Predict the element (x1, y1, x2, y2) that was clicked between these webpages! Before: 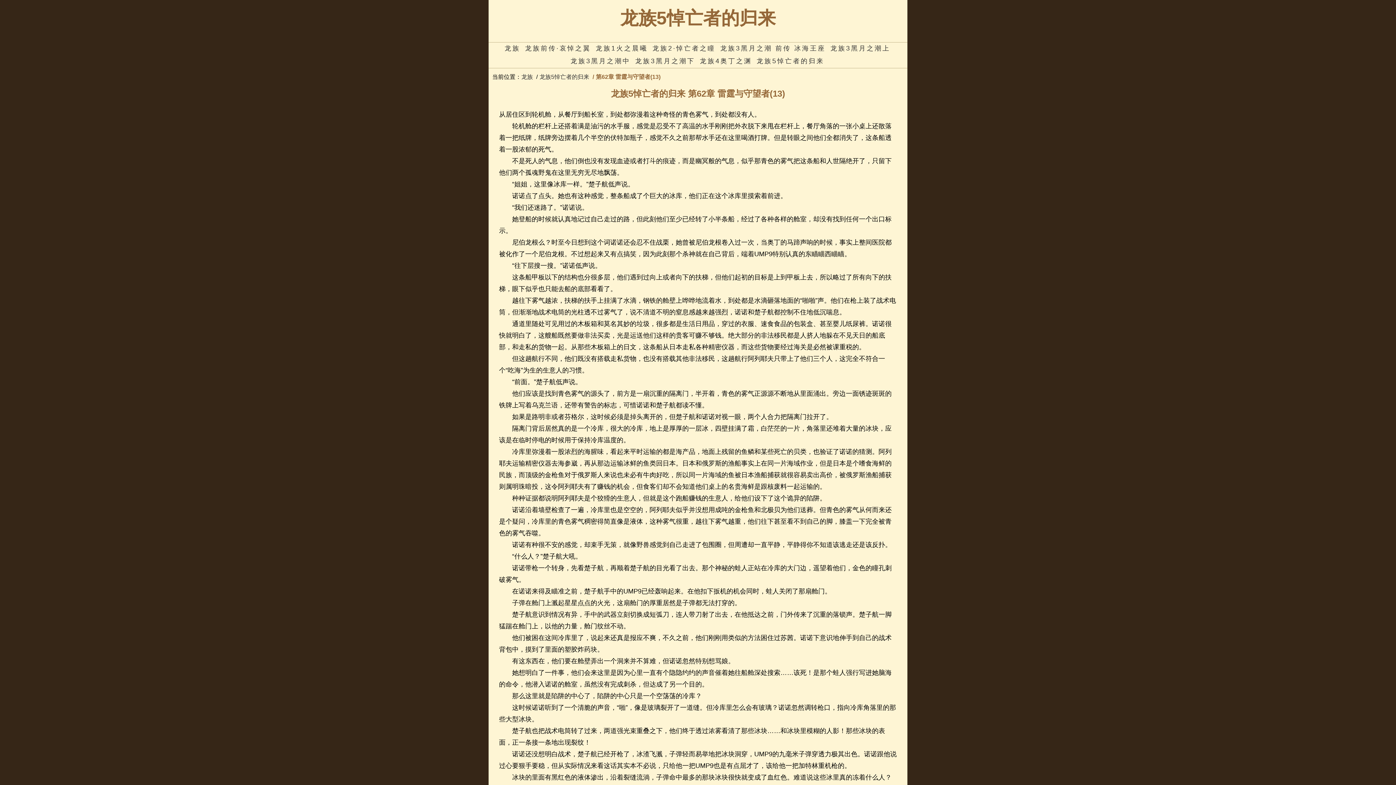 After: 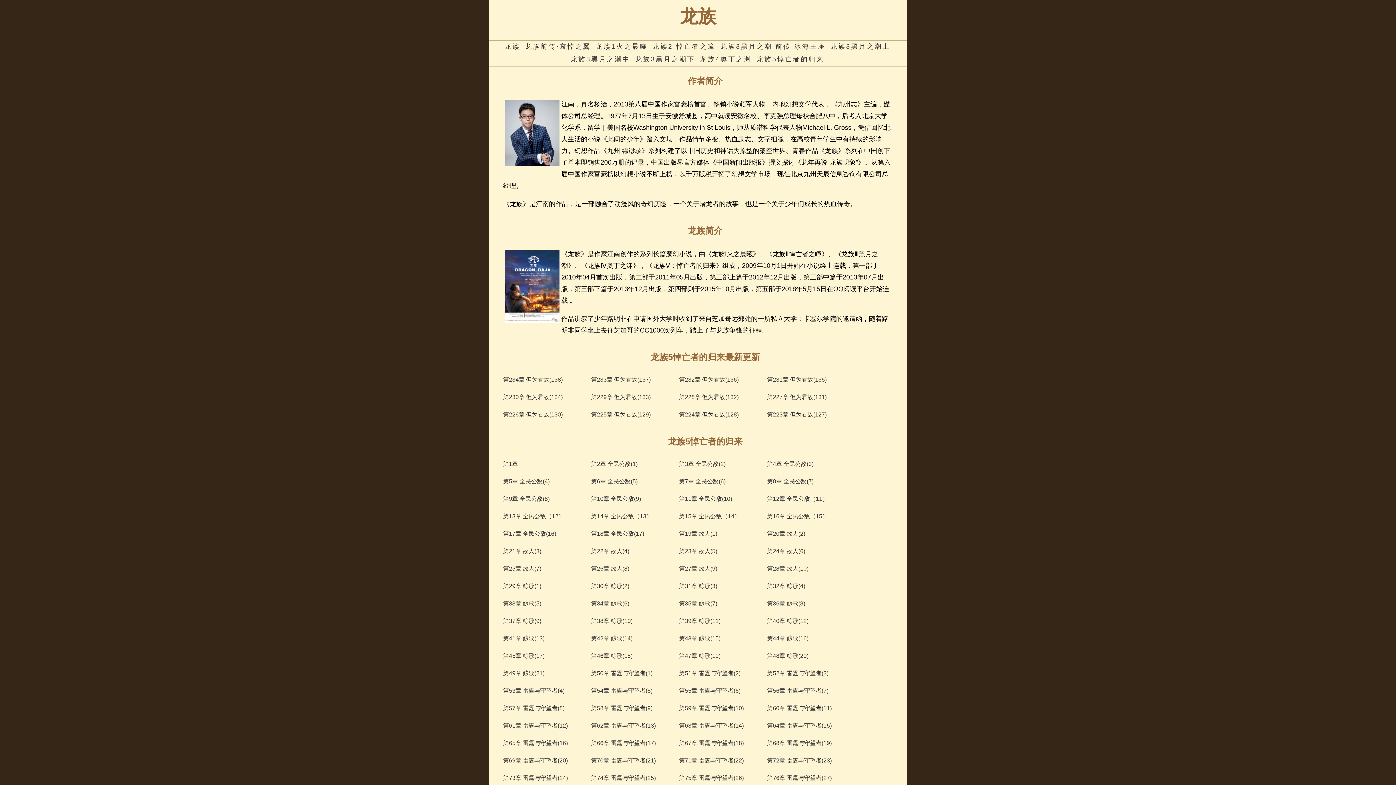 Action: bbox: (521, 73, 533, 80) label: 龙族